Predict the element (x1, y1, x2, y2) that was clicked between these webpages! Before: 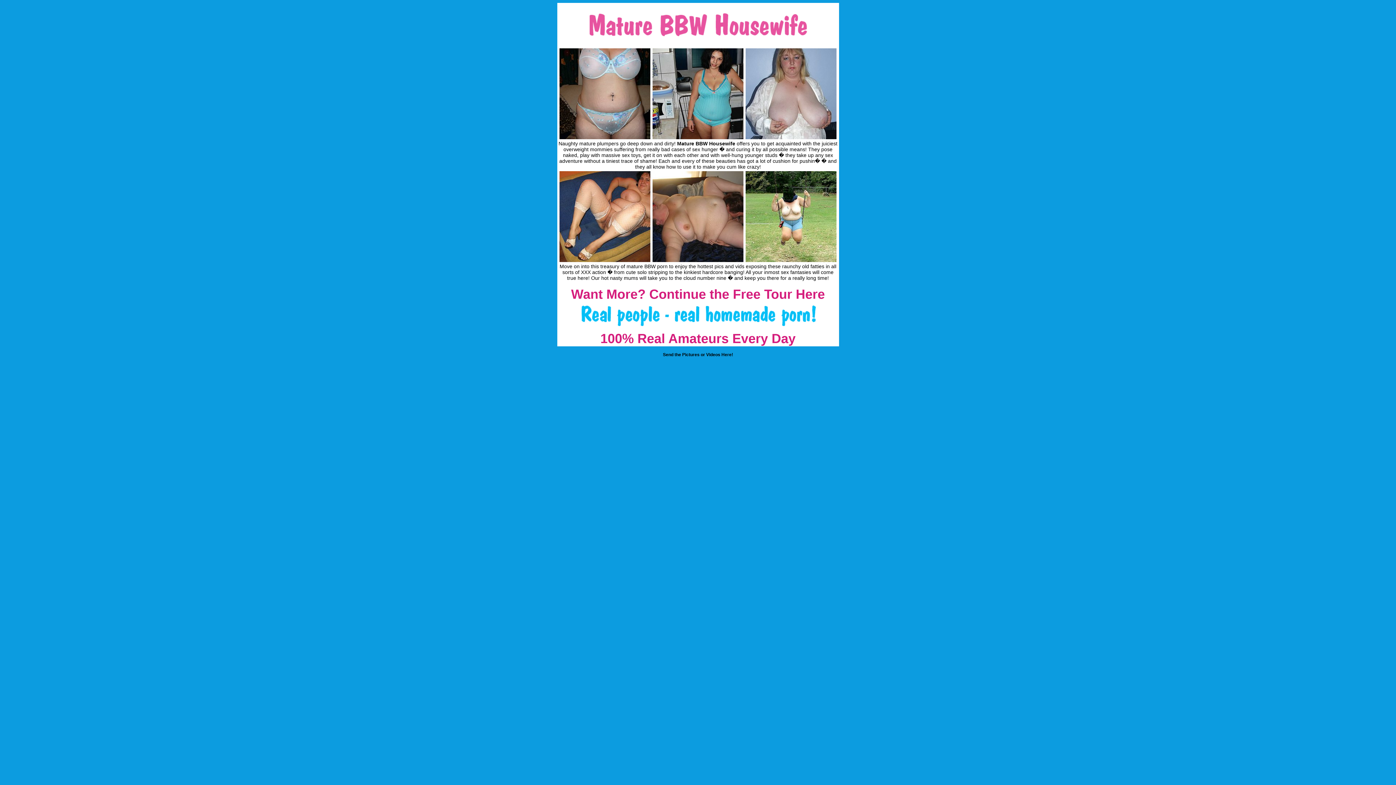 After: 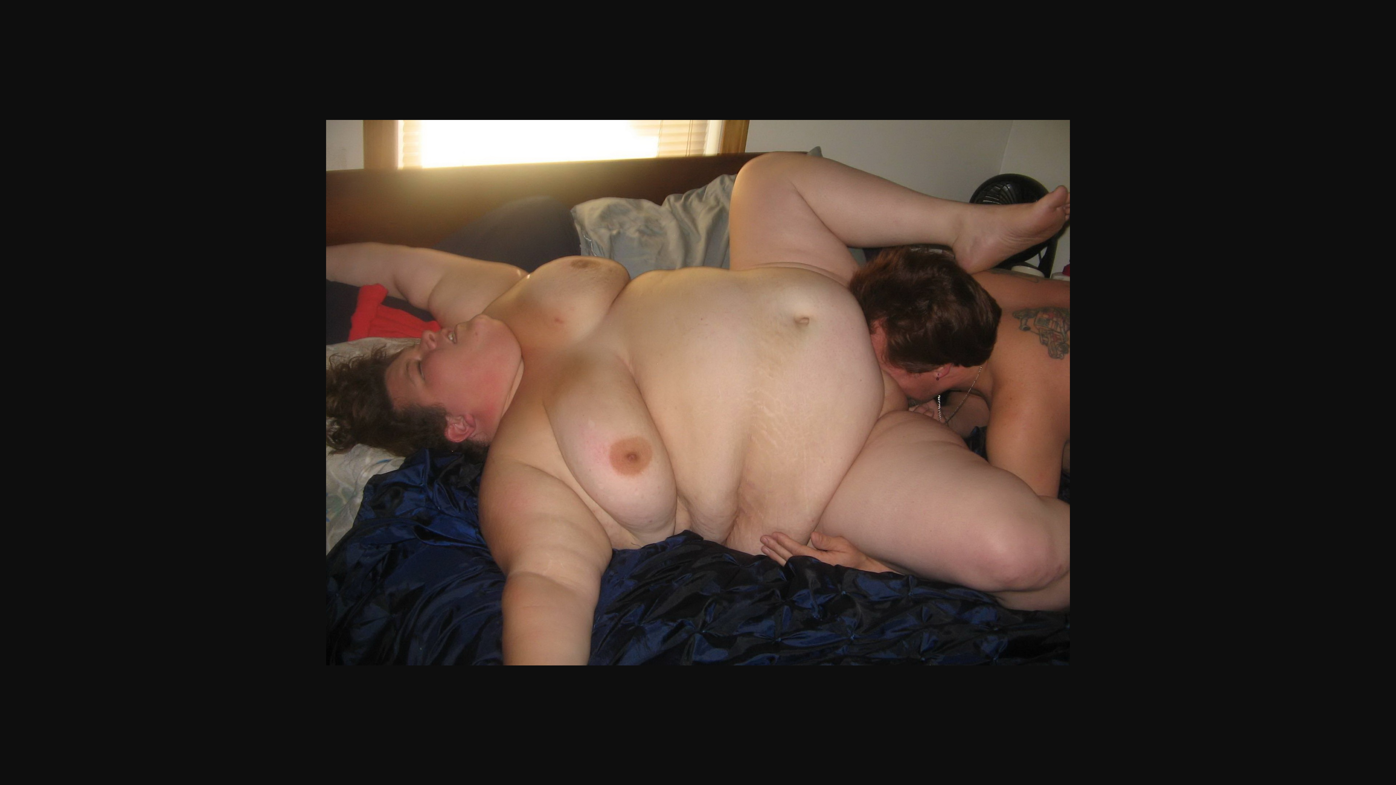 Action: bbox: (652, 250, 743, 265)